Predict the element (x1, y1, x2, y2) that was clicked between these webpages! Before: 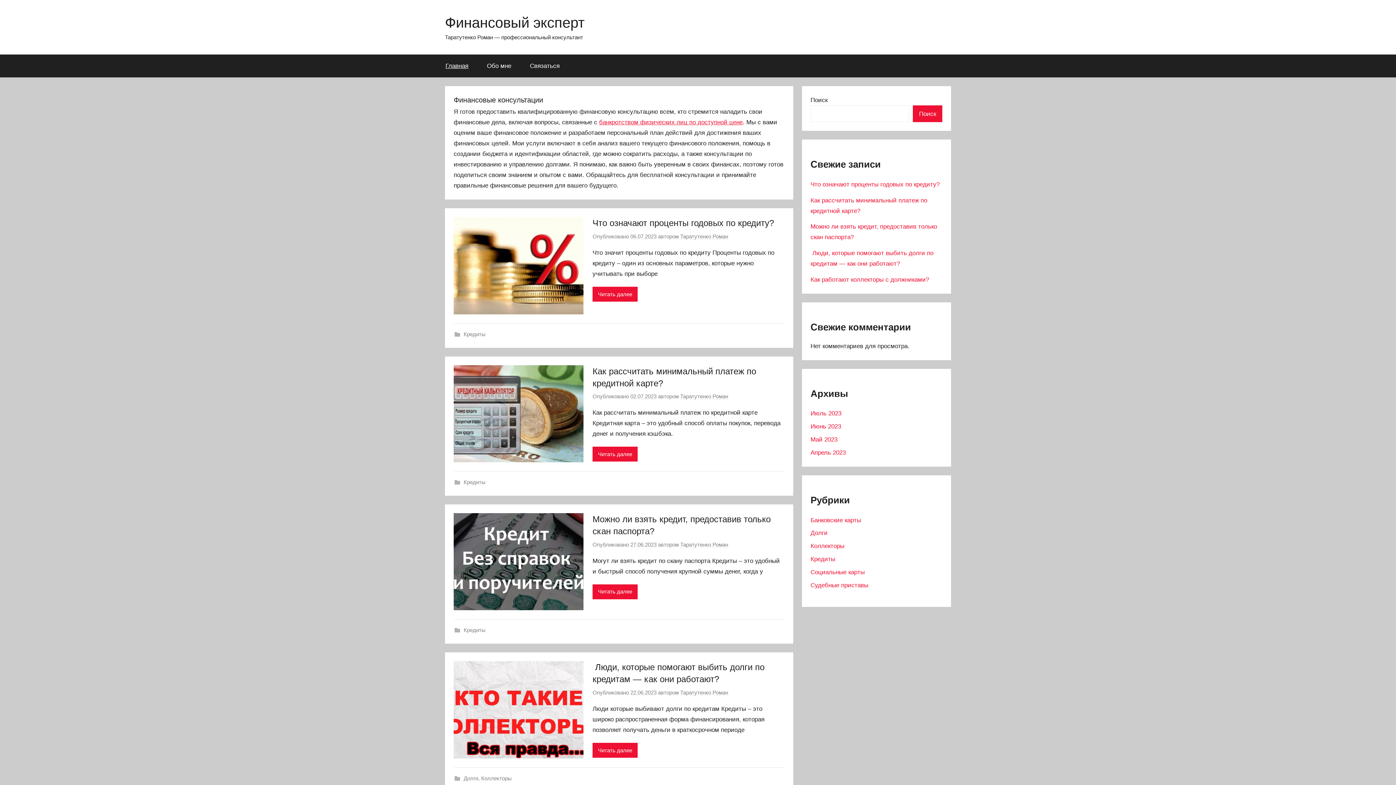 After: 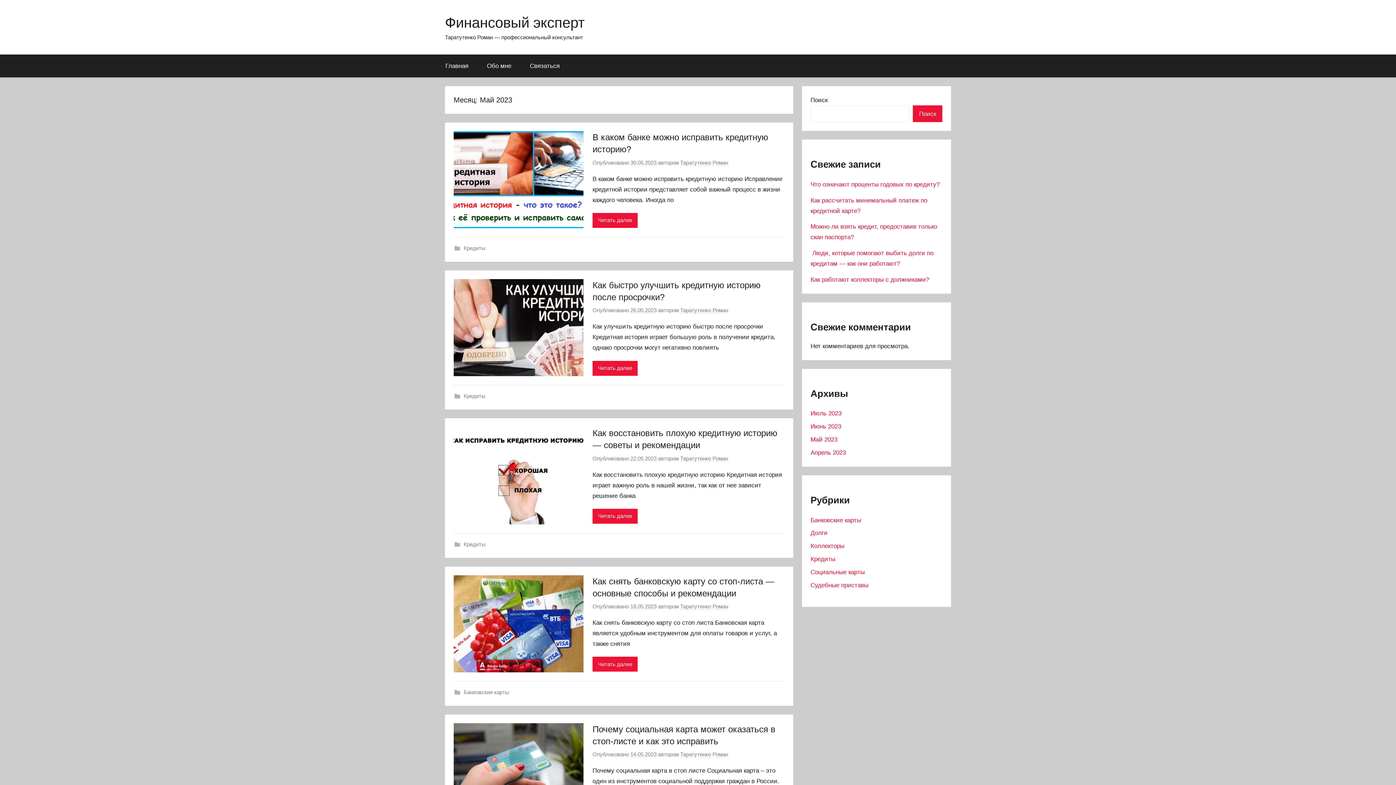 Action: bbox: (810, 436, 837, 443) label: Май 2023